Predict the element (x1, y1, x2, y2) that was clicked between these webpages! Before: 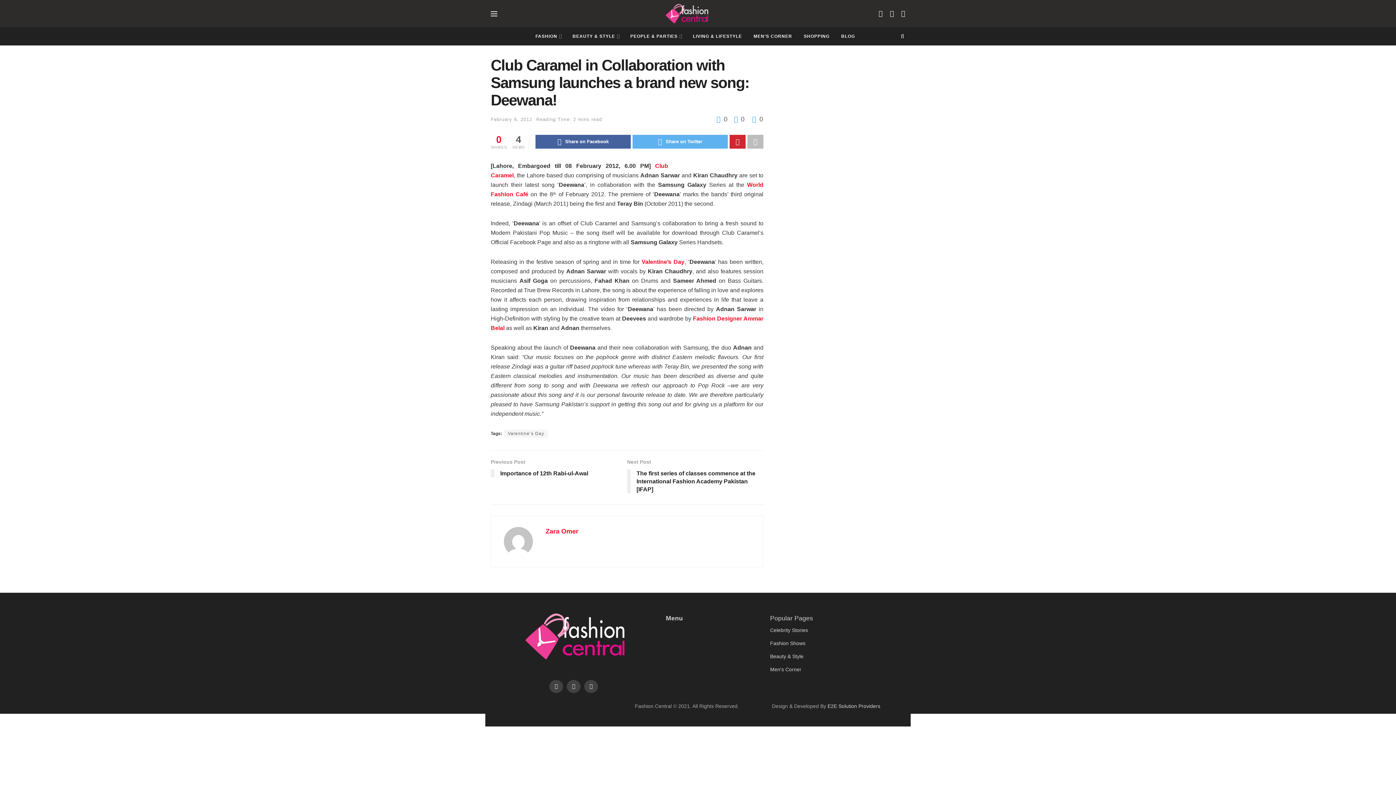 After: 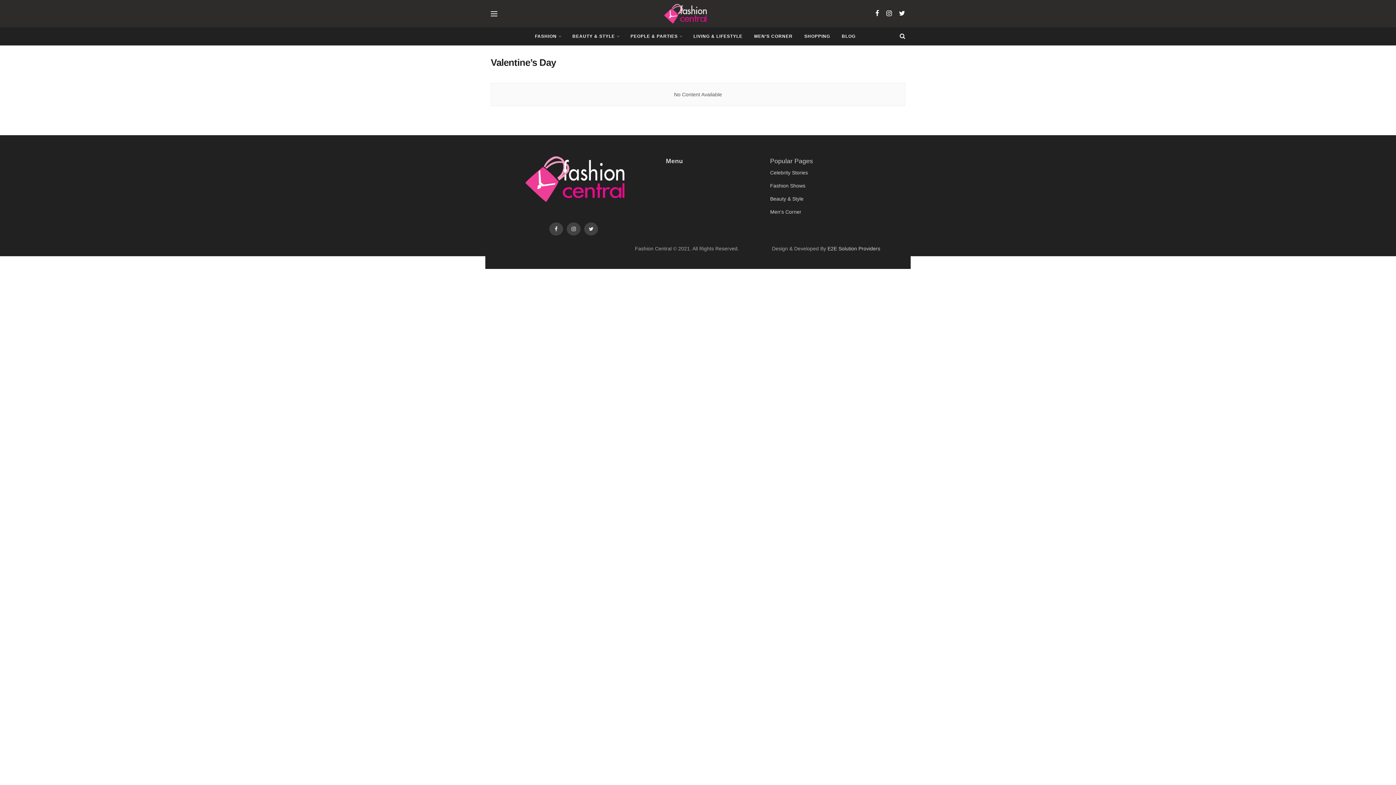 Action: bbox: (504, 429, 548, 437) label: Valentine’s Day